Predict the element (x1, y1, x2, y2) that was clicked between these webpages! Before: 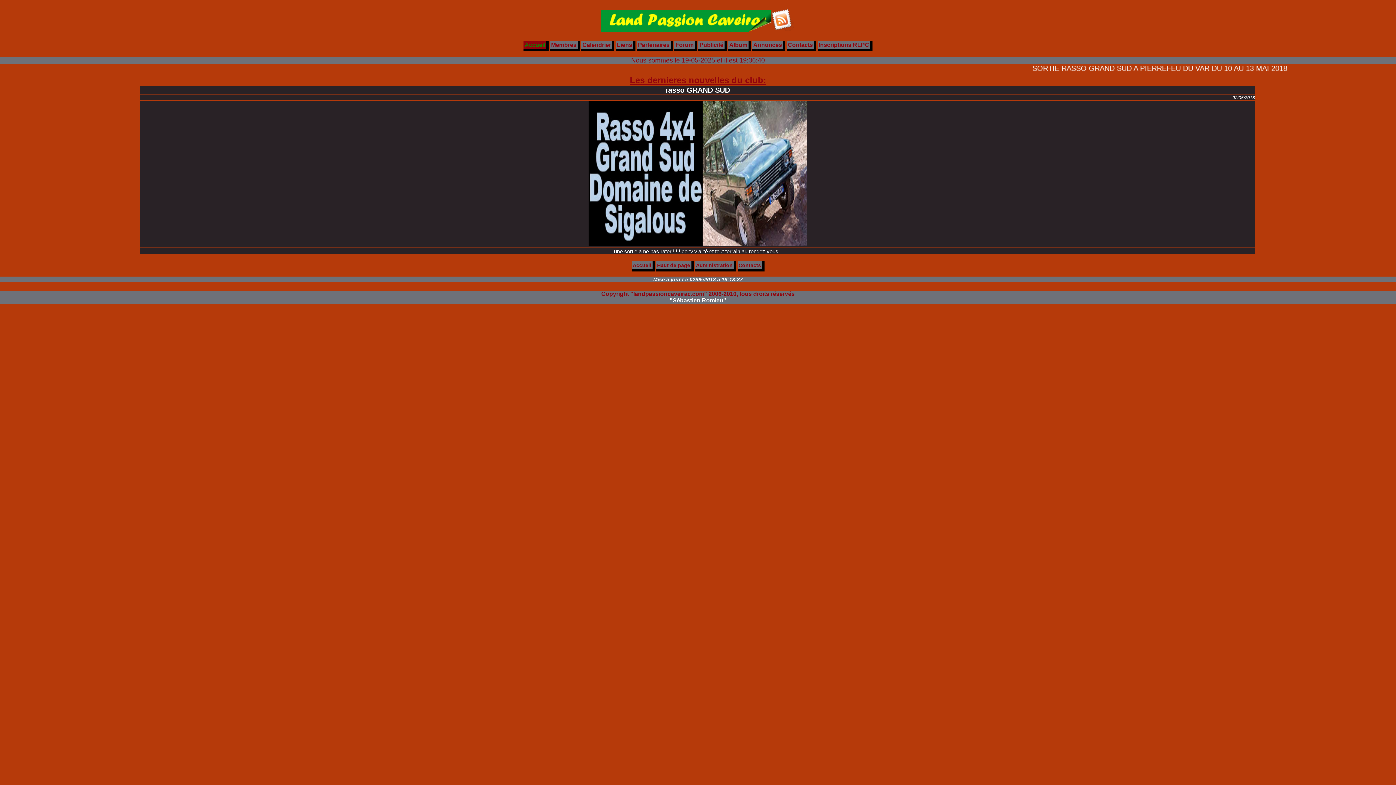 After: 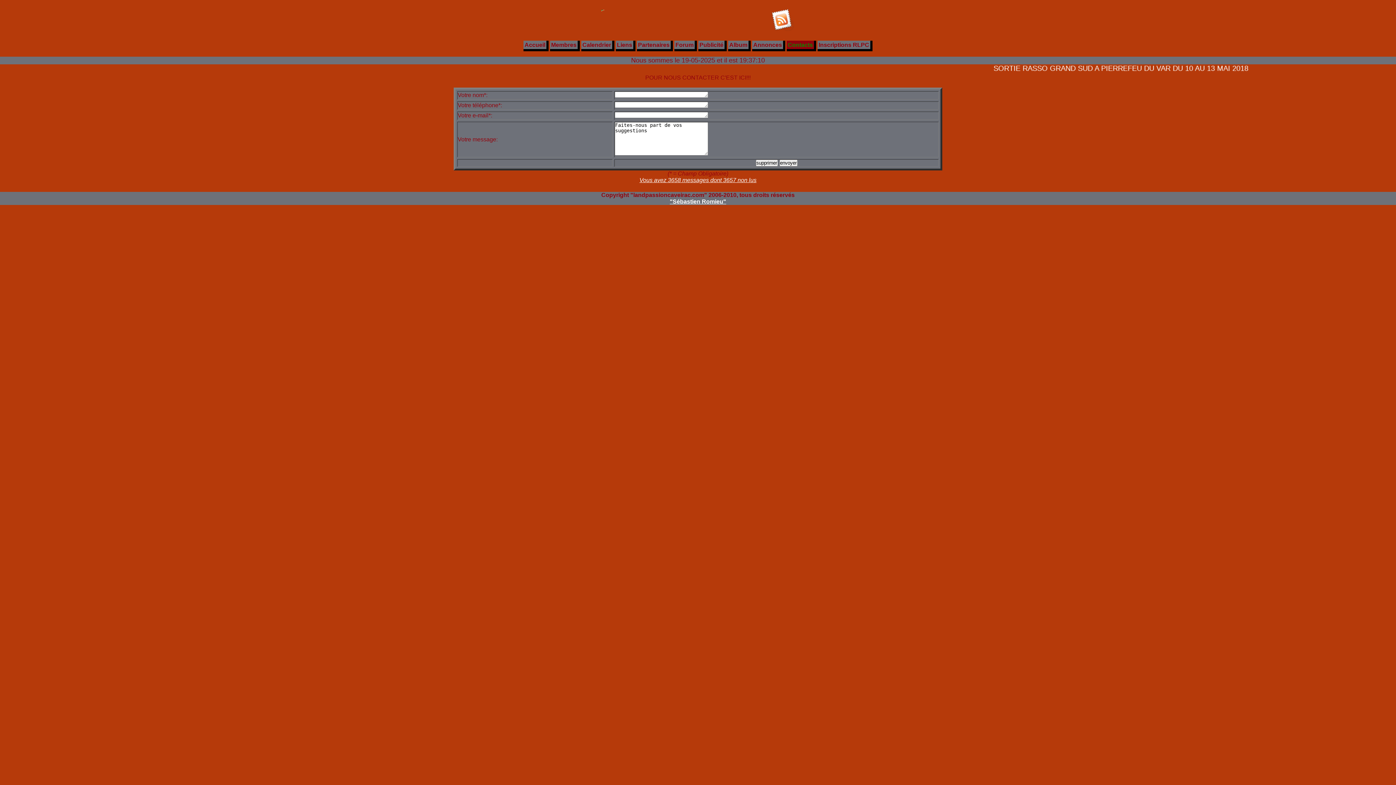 Action: bbox: (786, 40, 816, 51) label: Contacts